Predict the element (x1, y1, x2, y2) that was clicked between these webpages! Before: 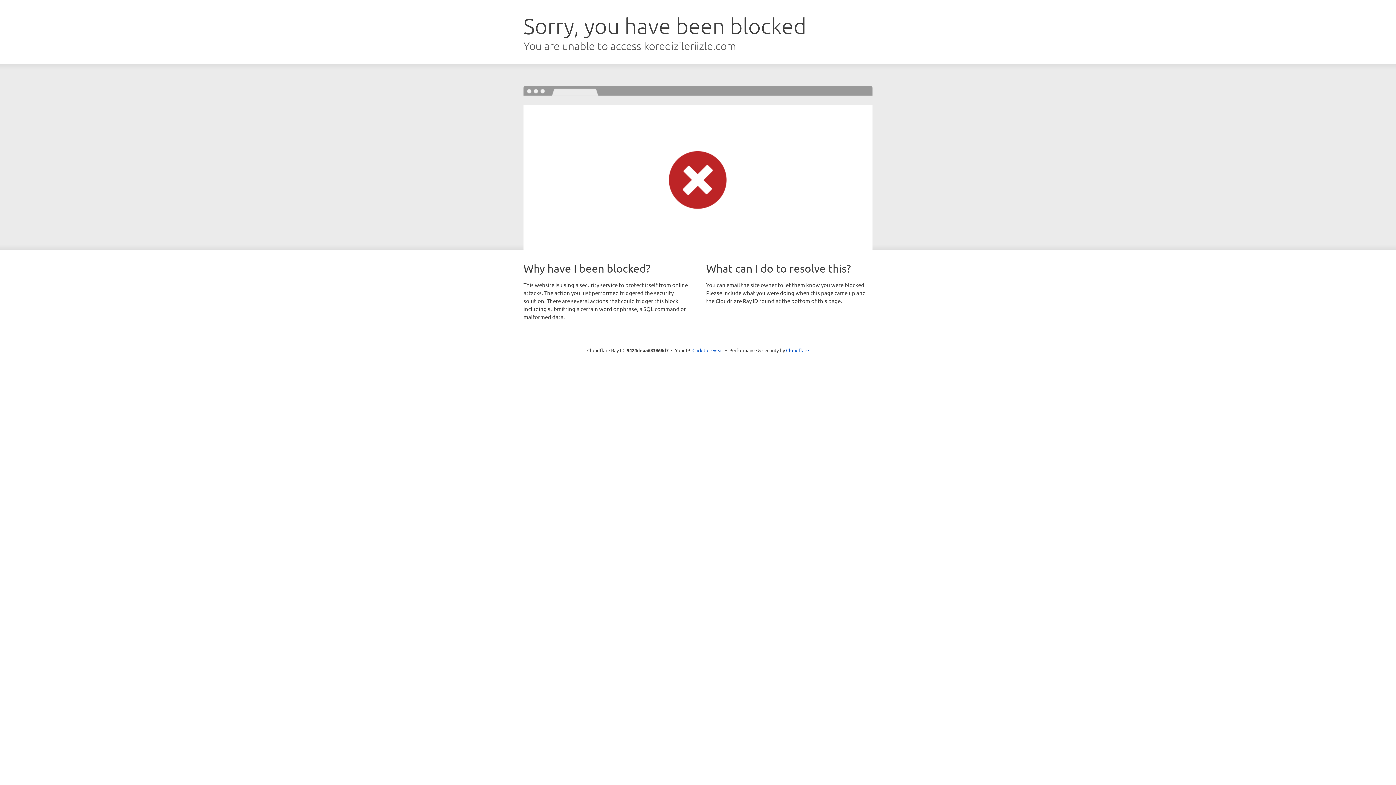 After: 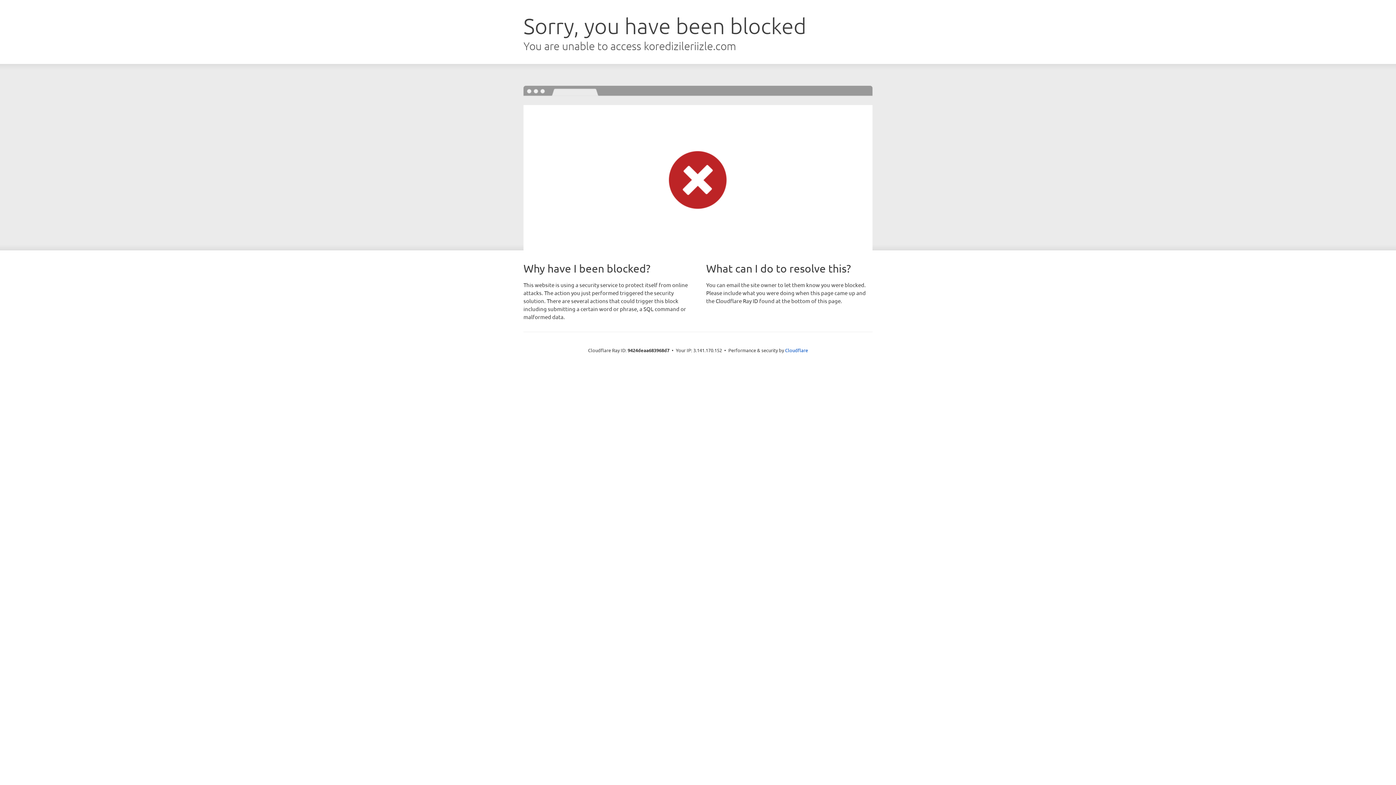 Action: label: Click to reveal bbox: (692, 346, 723, 353)